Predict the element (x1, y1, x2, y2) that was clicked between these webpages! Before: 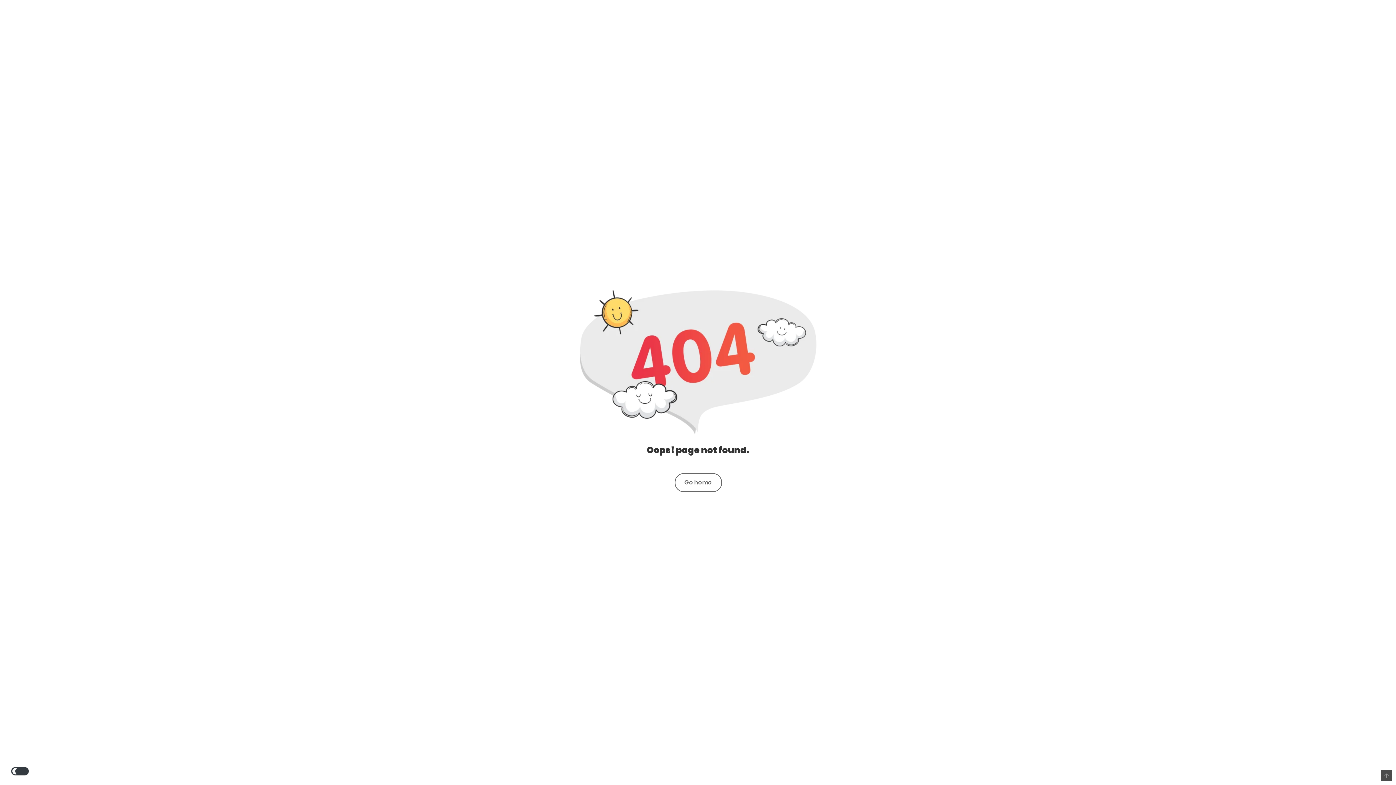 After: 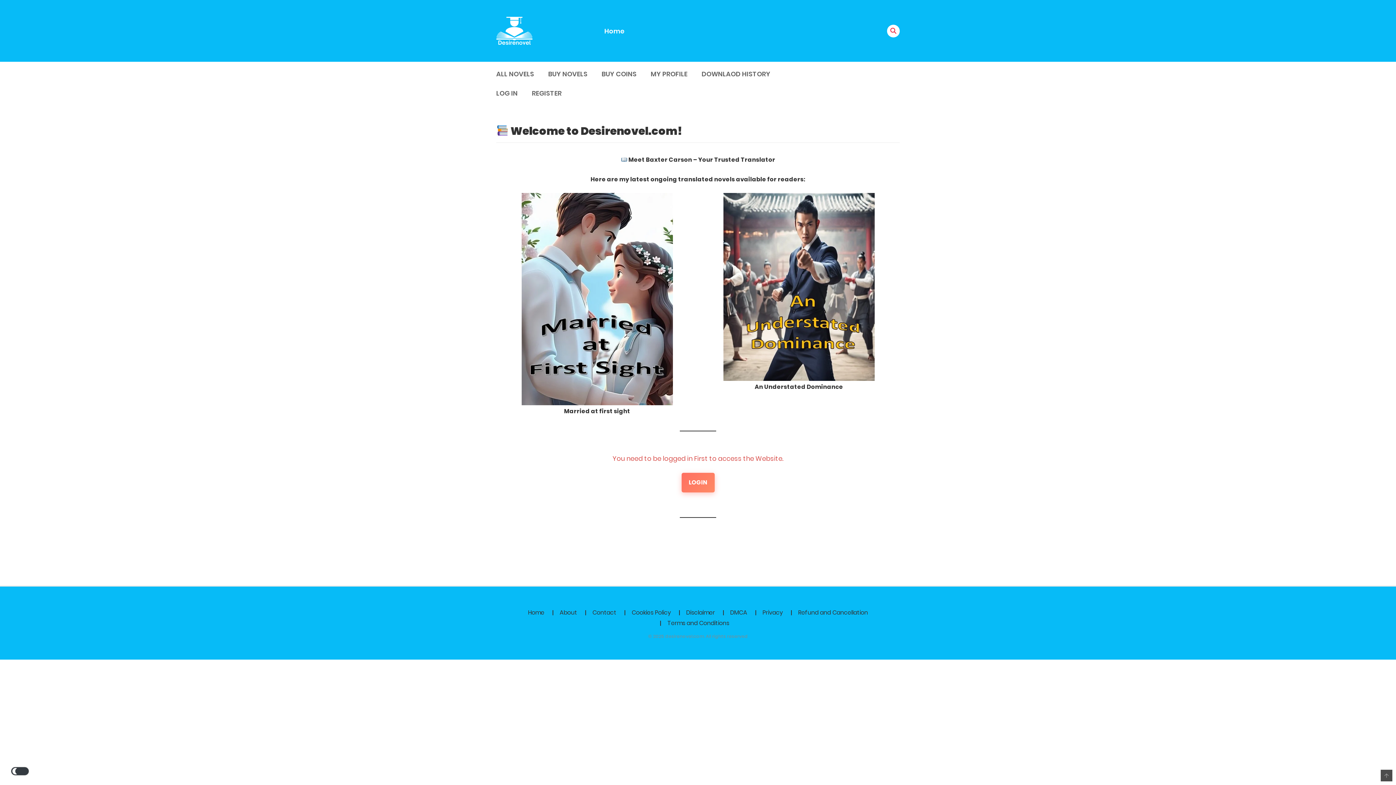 Action: label: Go home bbox: (674, 473, 722, 492)